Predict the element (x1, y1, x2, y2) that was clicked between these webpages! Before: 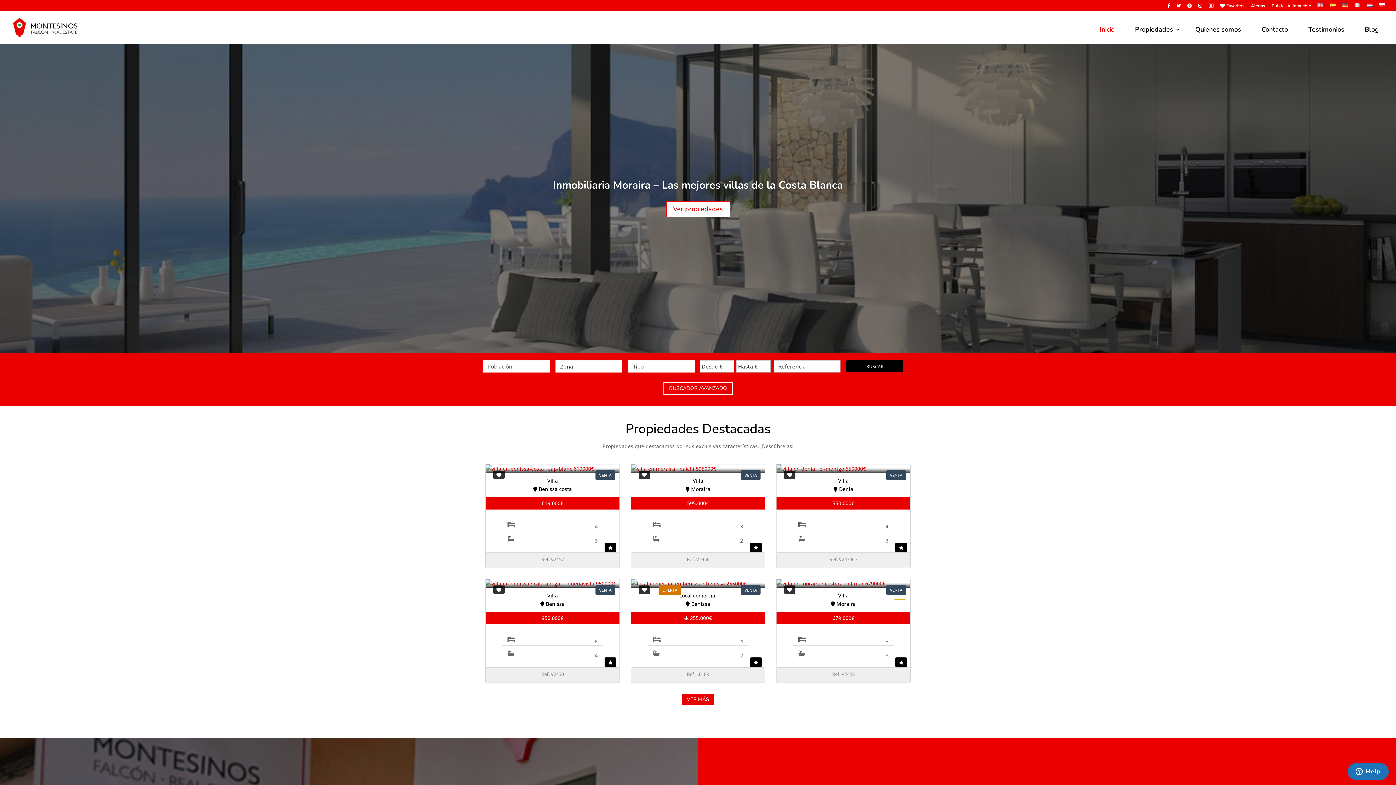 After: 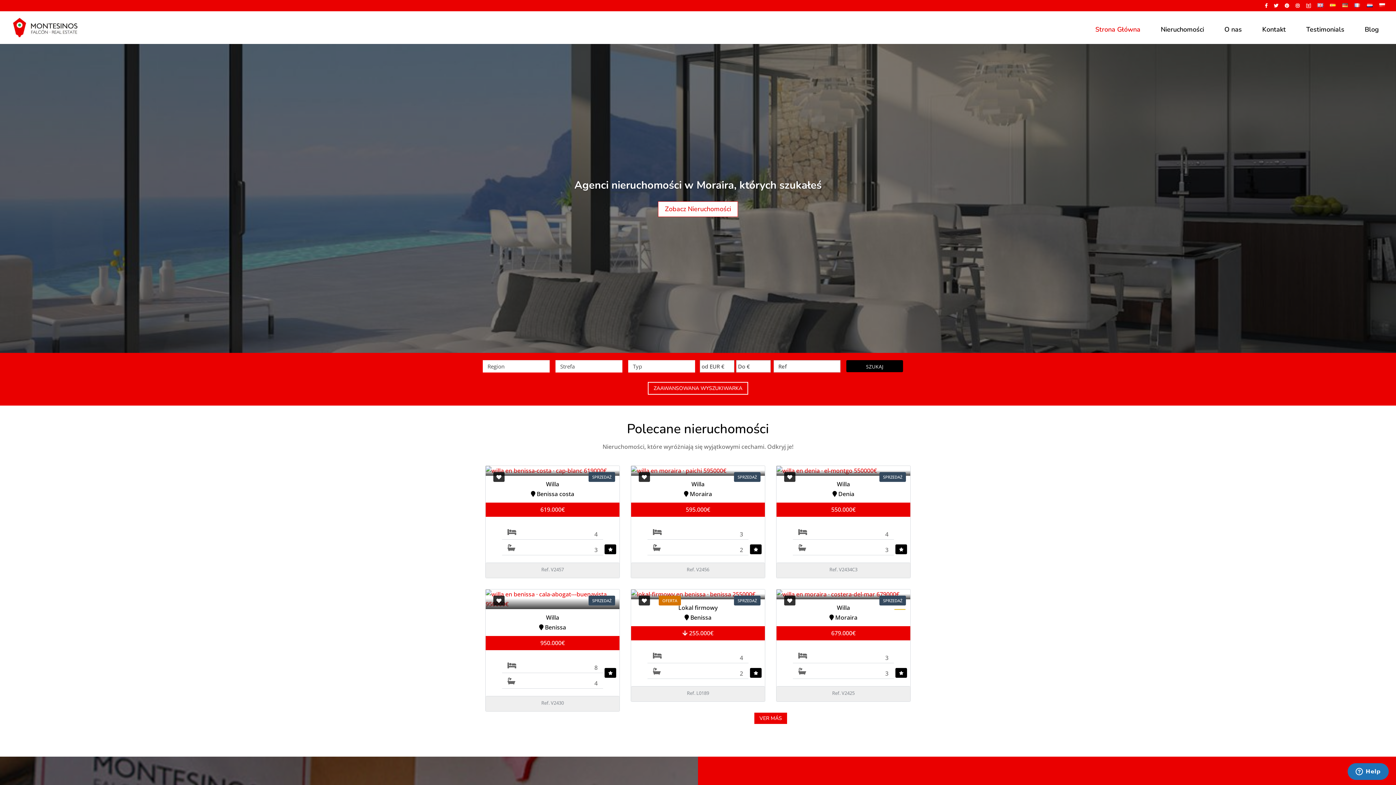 Action: bbox: (1379, 3, 1385, 11)